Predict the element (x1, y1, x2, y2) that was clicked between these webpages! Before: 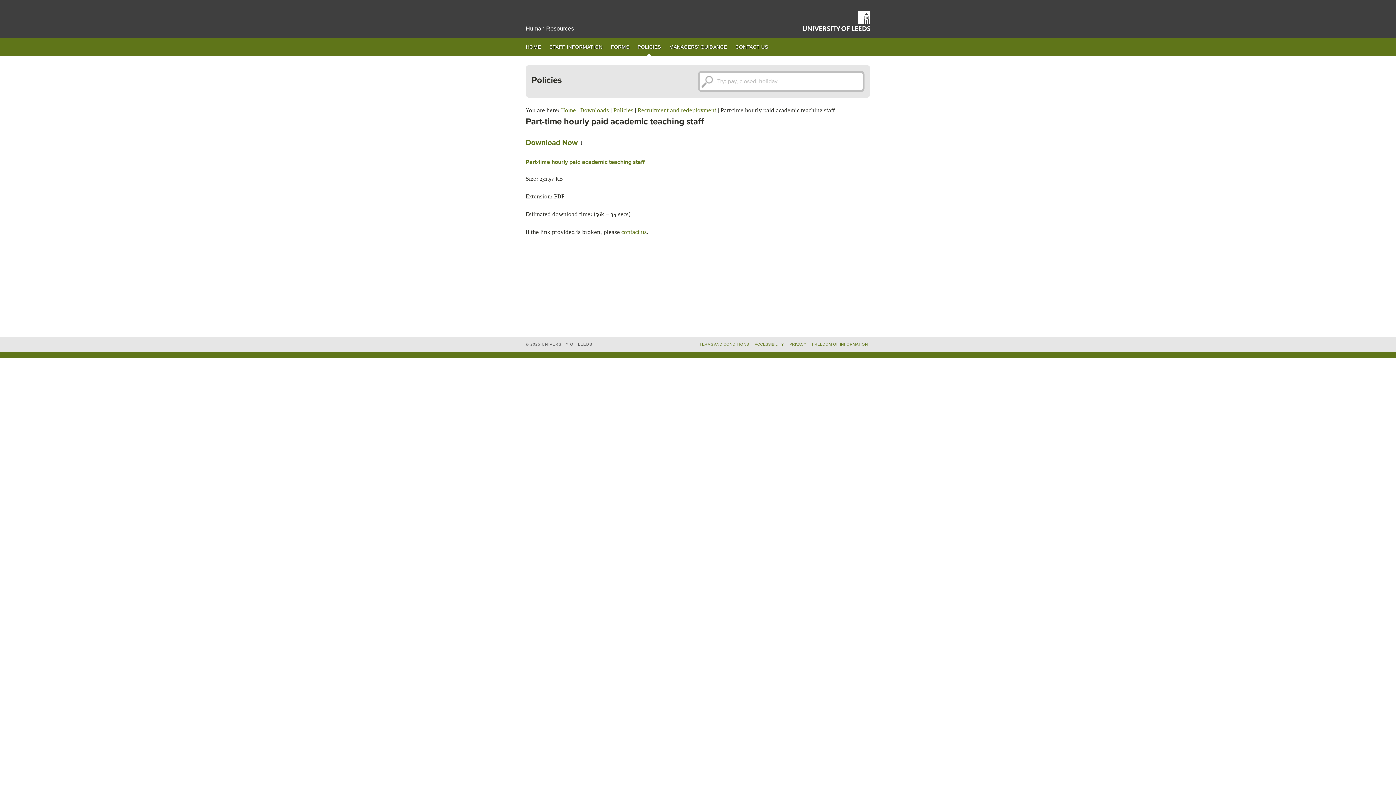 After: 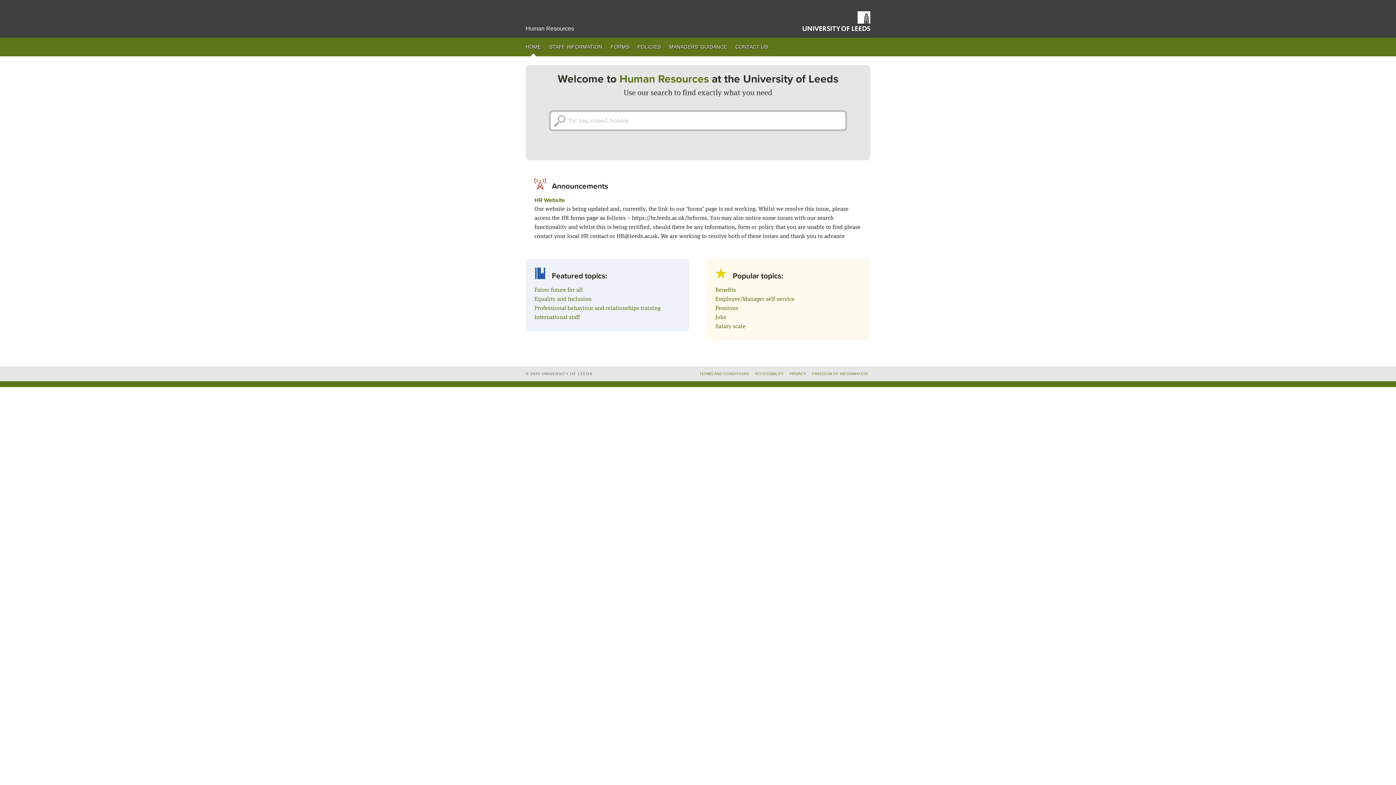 Action: label: Human Resources bbox: (525, 25, 574, 31)